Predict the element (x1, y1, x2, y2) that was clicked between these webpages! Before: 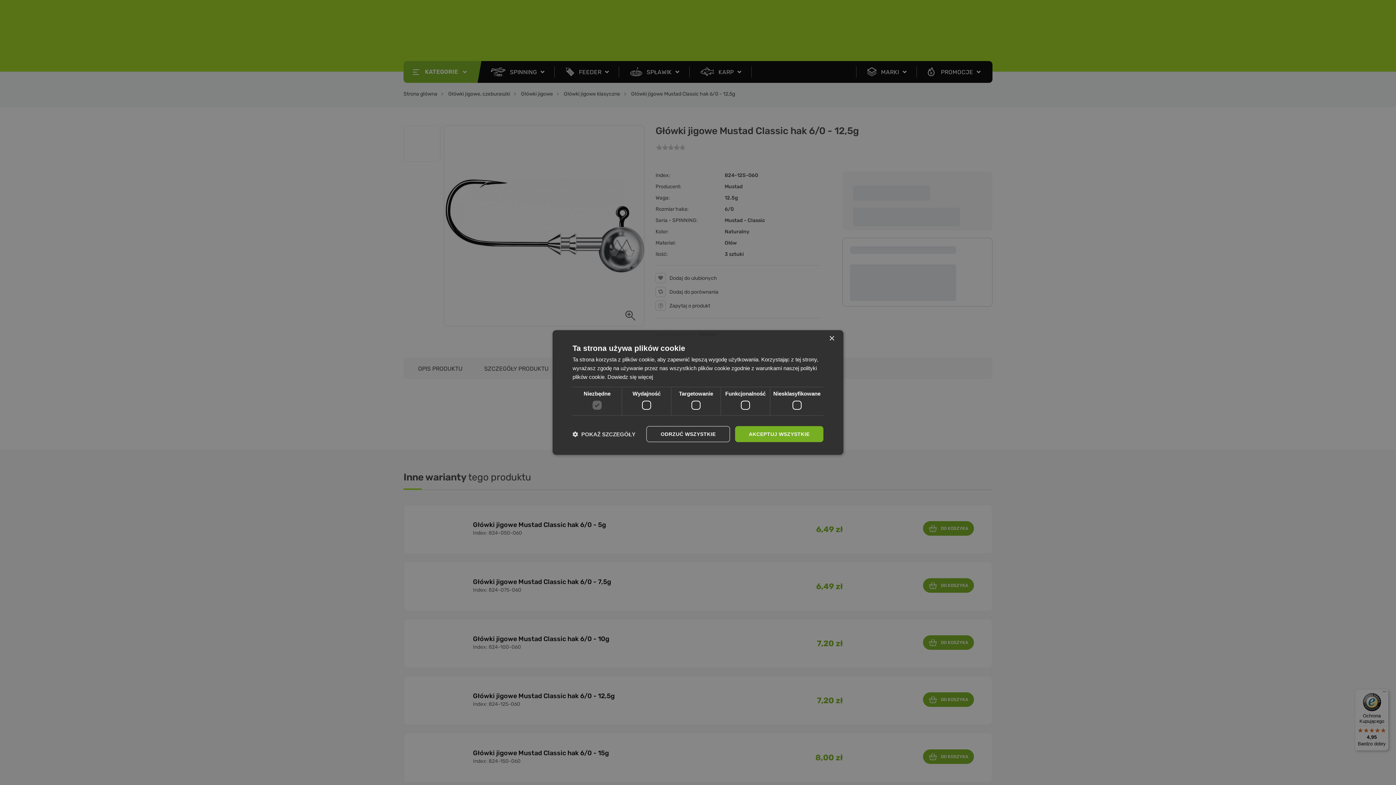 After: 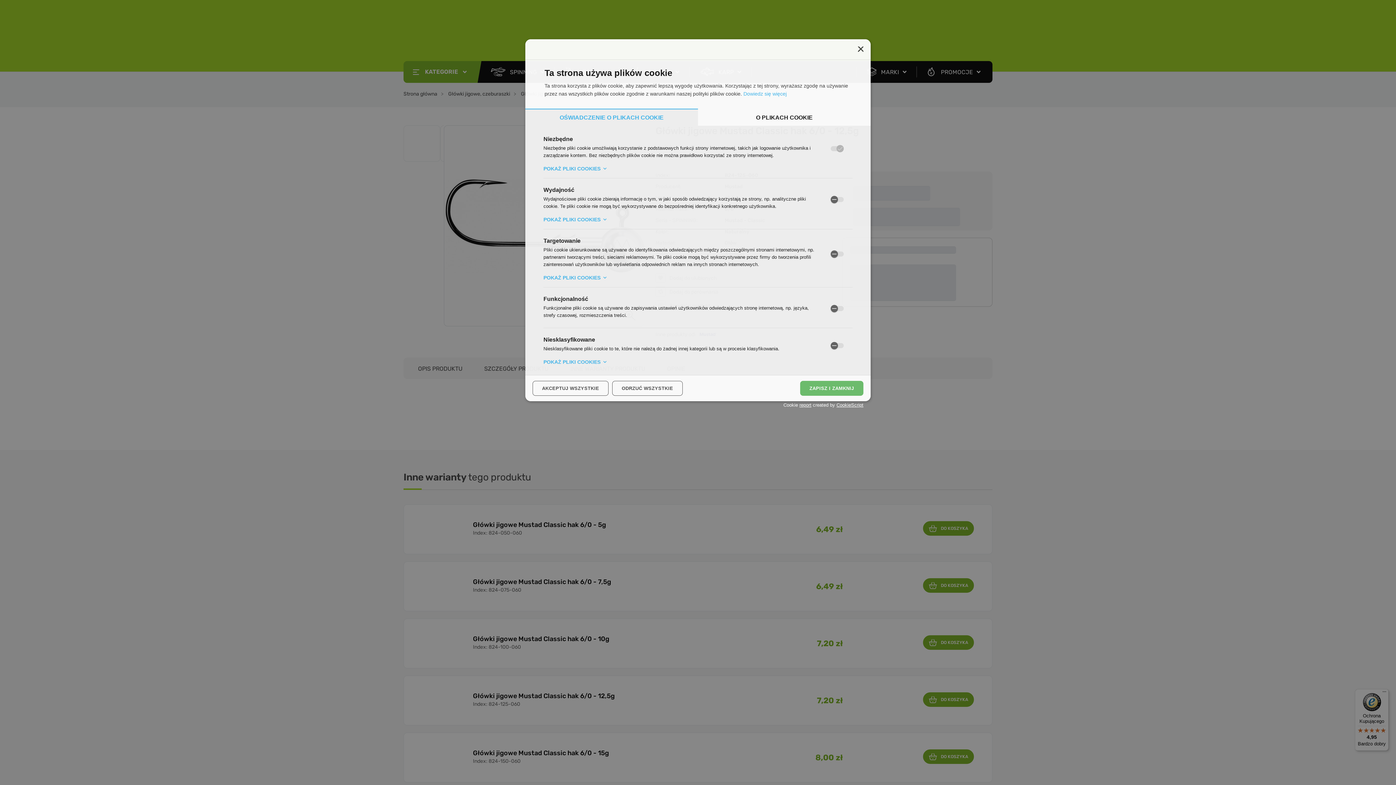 Action: label:  POKAŻ SZCZEGÓŁY bbox: (572, 430, 635, 437)